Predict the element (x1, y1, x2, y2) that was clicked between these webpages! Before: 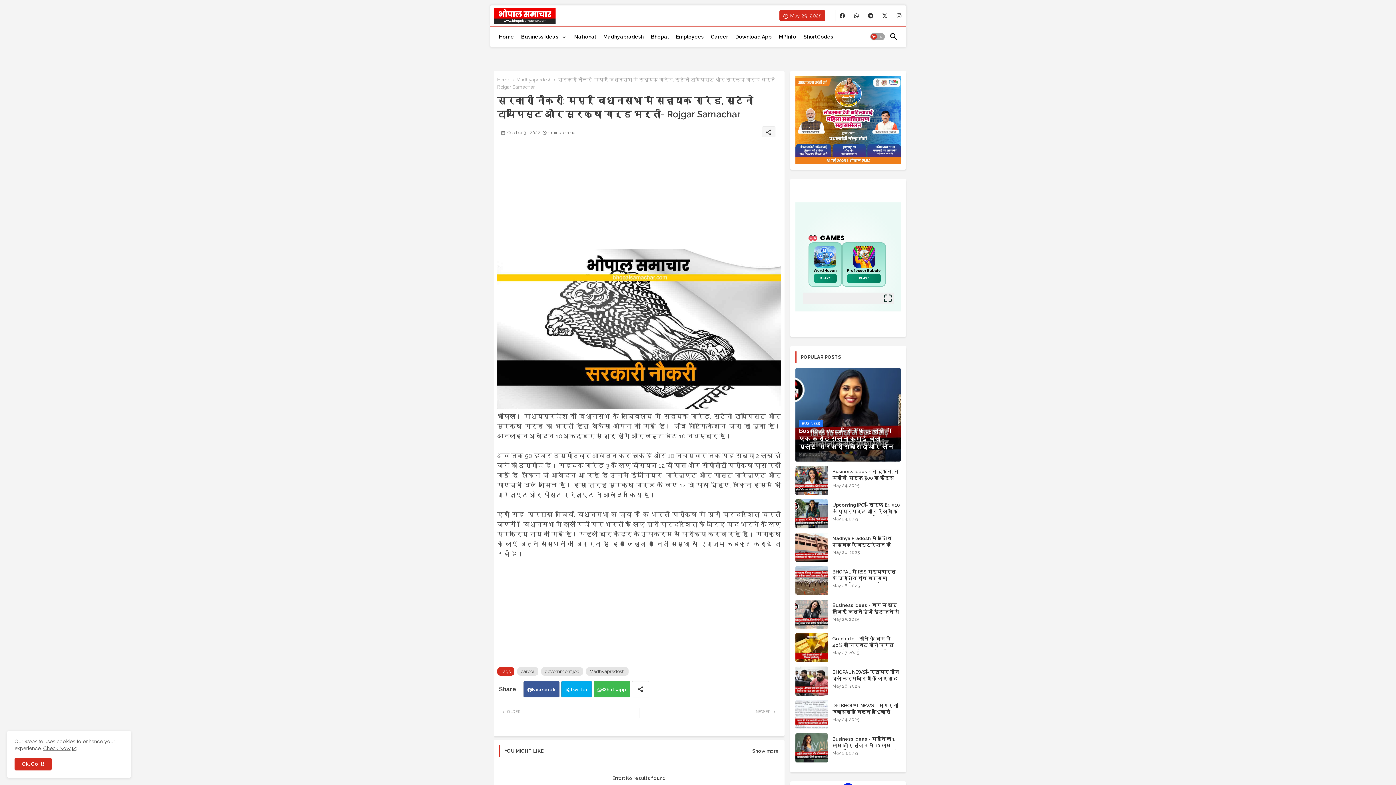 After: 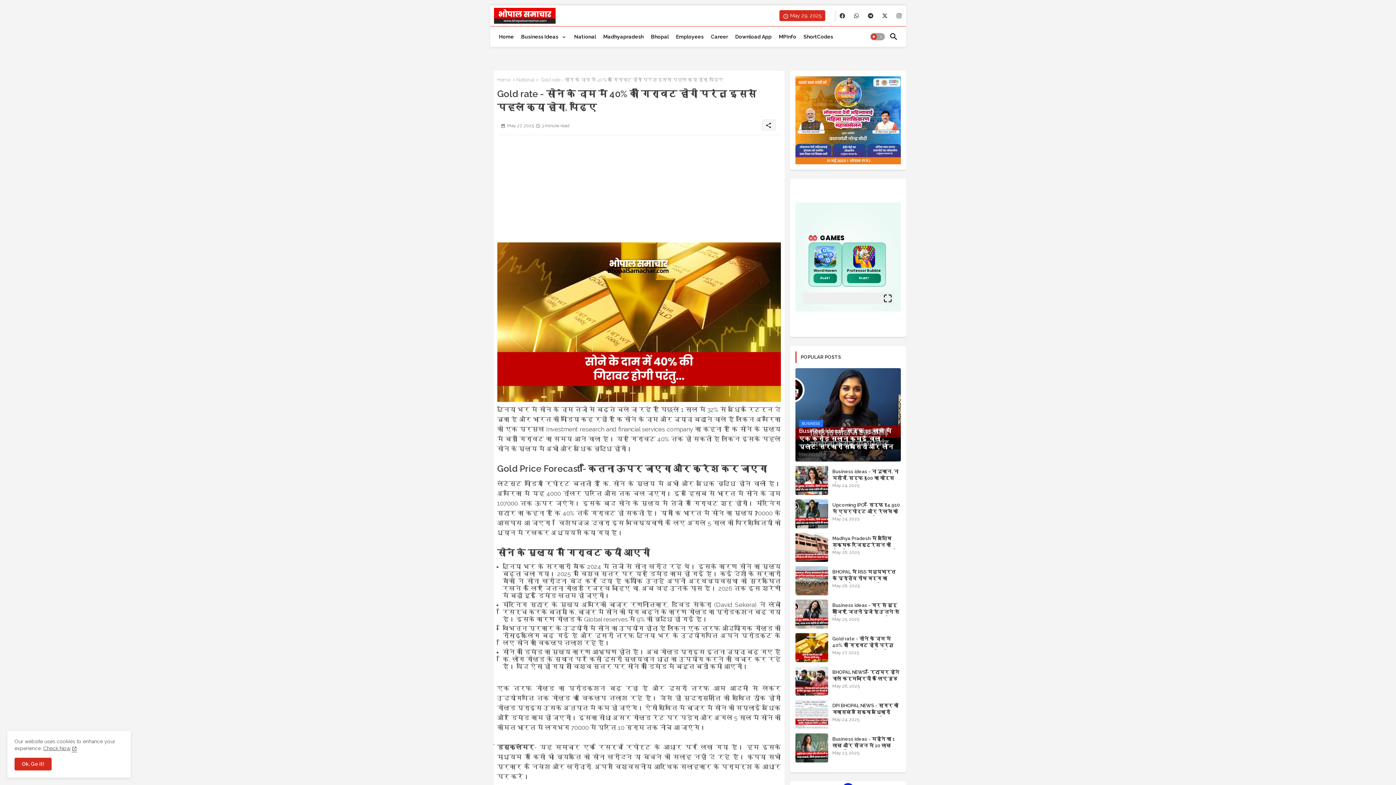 Action: bbox: (795, 633, 828, 662)